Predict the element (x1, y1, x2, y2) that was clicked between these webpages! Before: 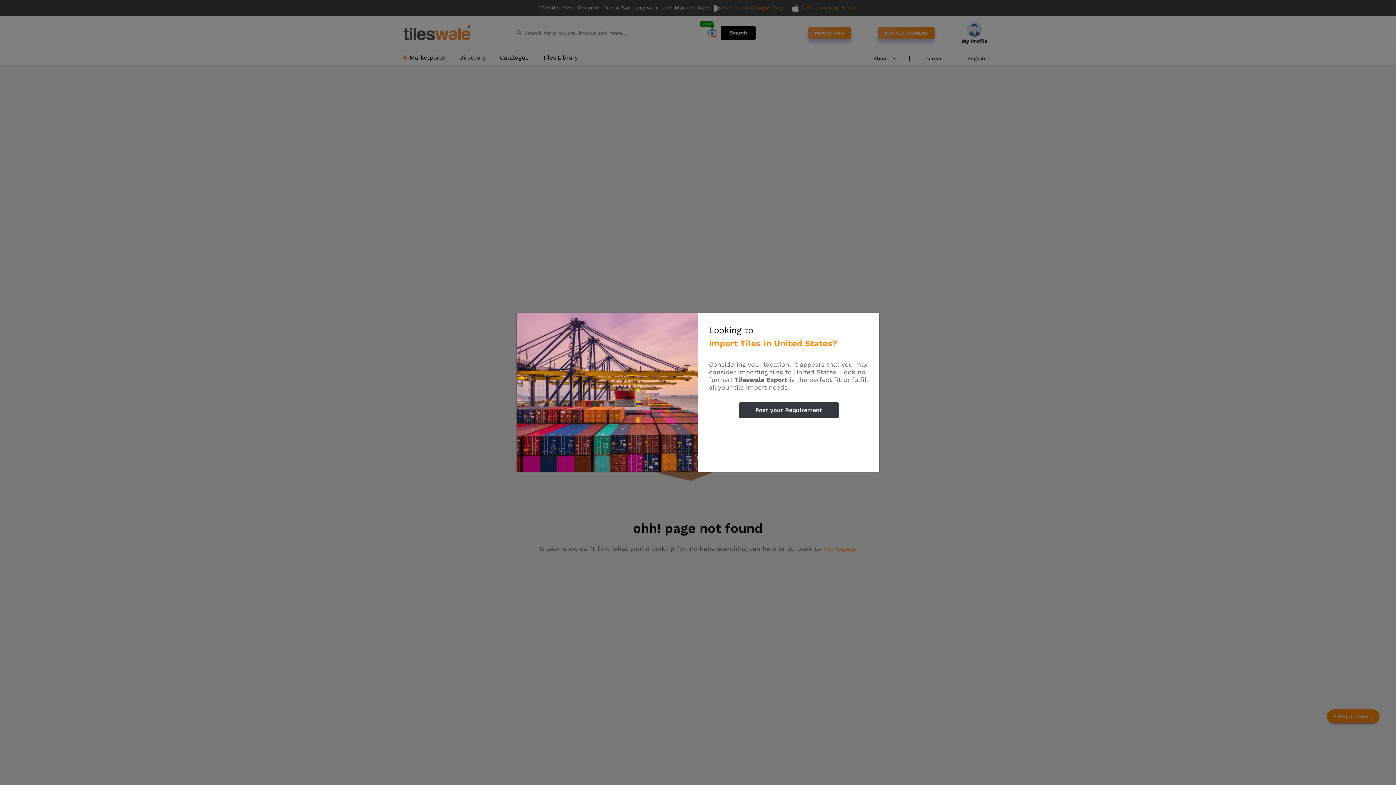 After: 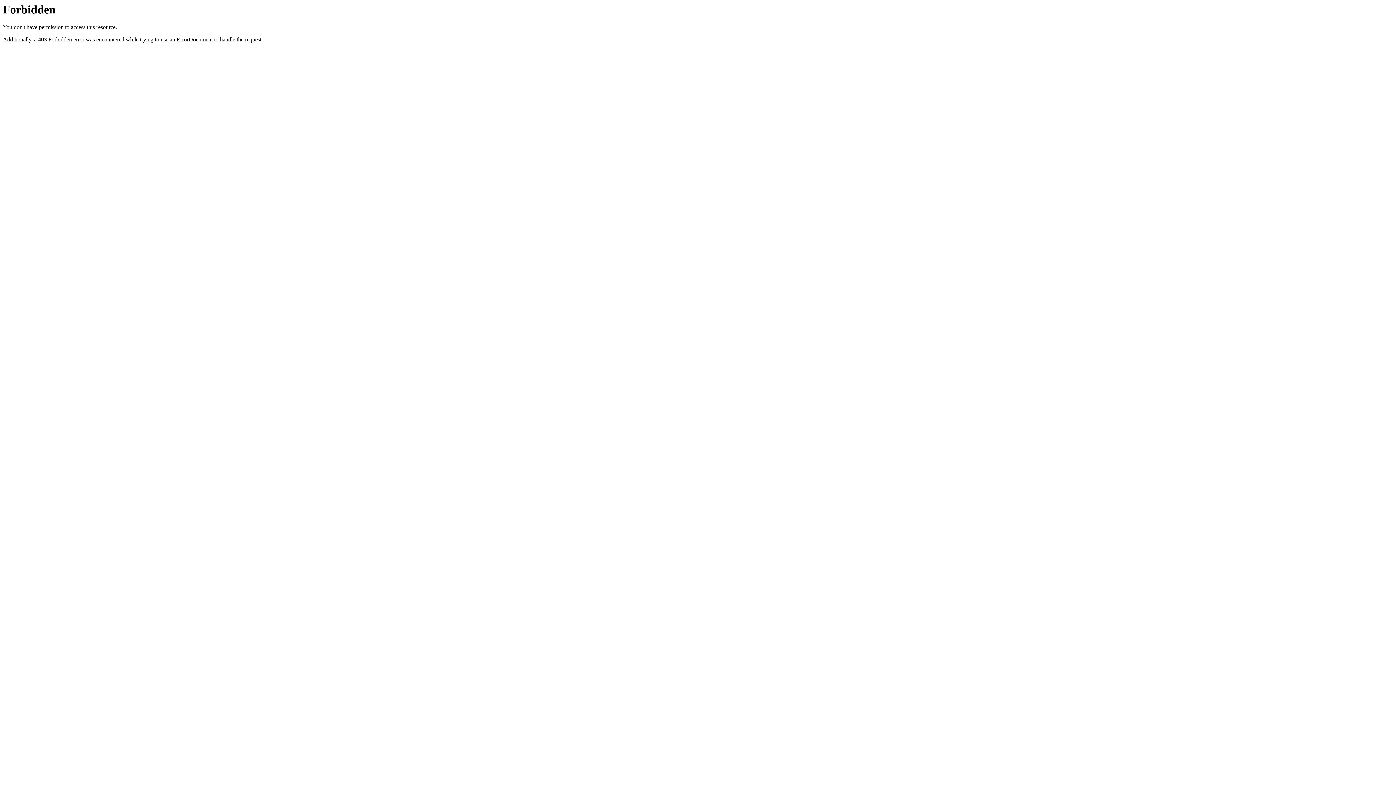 Action: bbox: (739, 402, 838, 418) label: Post your Requirement